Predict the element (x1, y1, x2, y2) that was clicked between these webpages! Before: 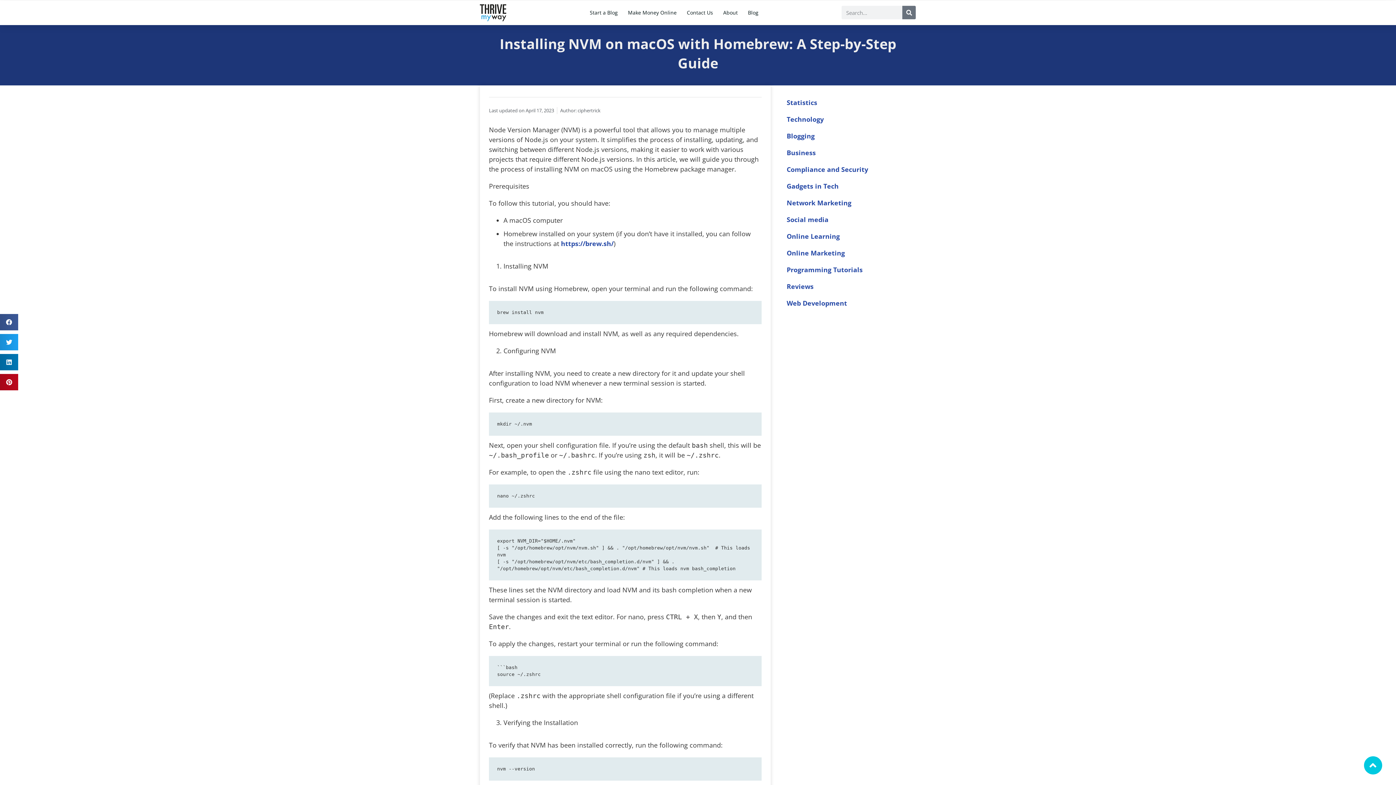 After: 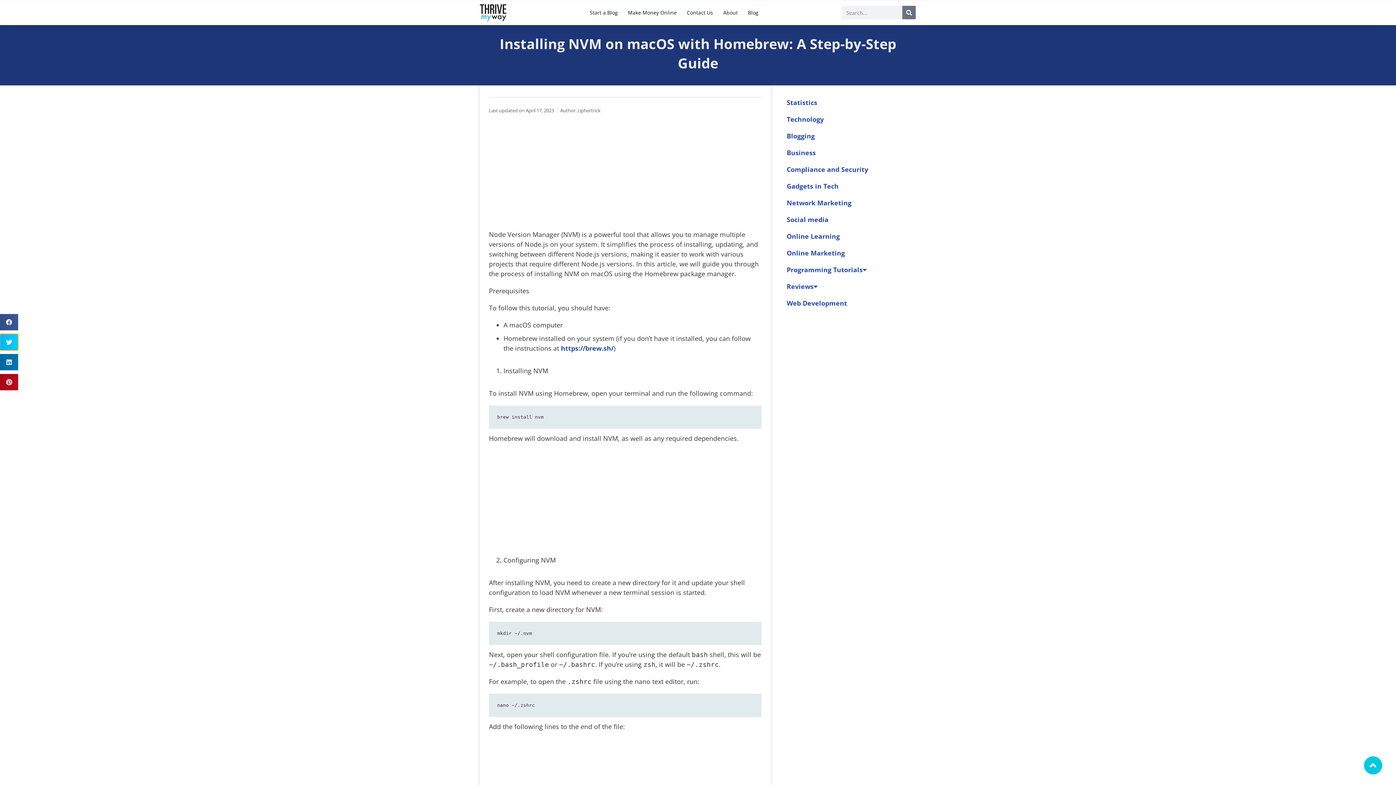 Action: label: Share on twitter bbox: (0, 334, 18, 350)